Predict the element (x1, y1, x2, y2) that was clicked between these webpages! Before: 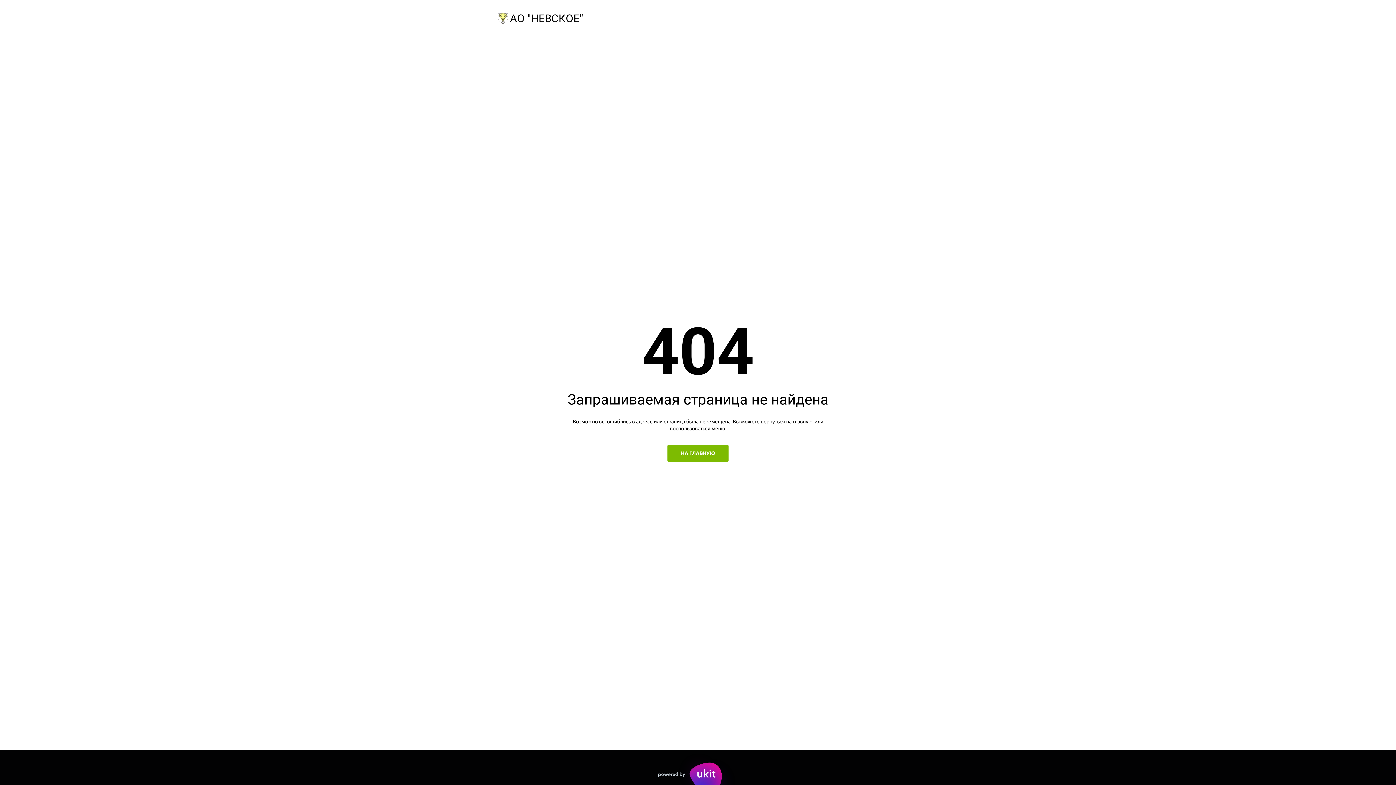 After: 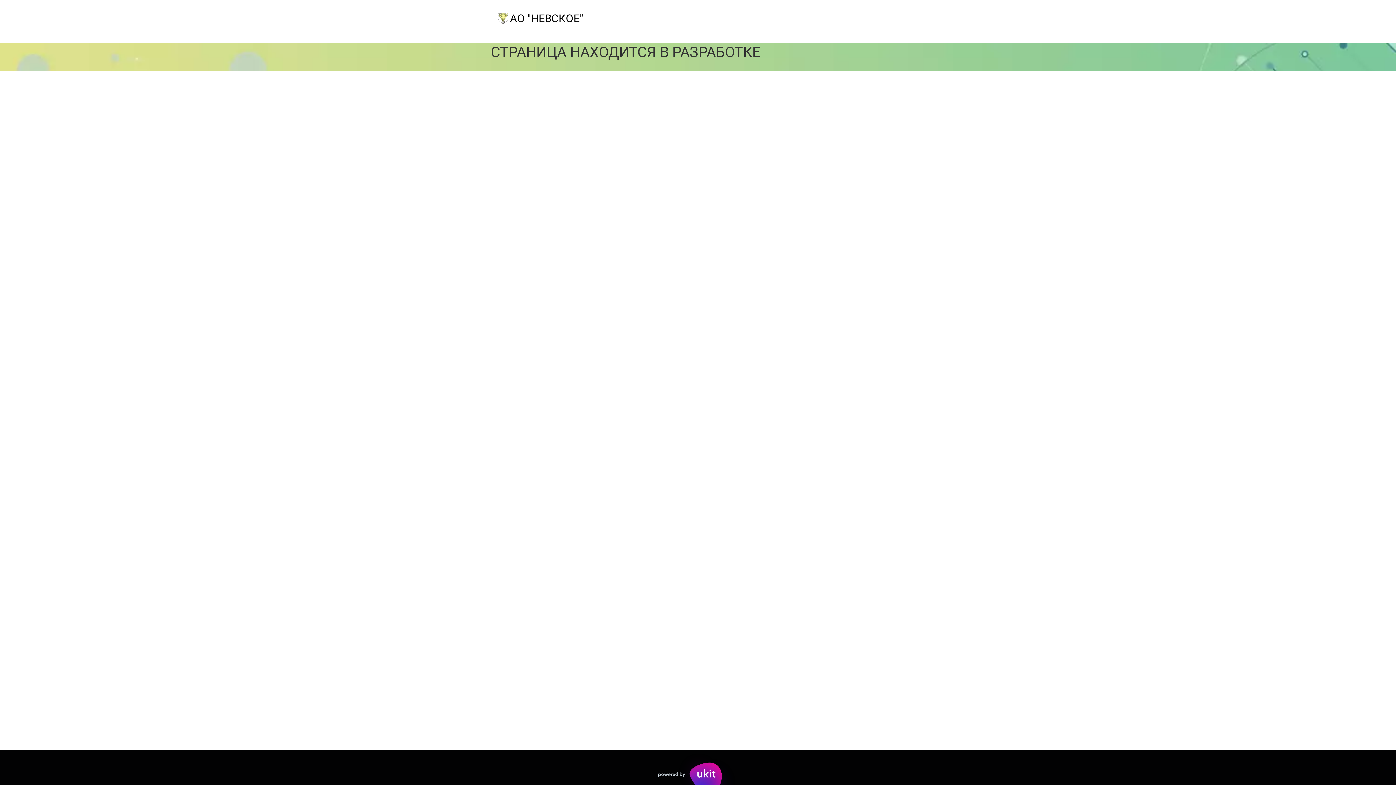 Action: label: ТОВАРЫ И УСЛУГИ bbox: (733, 2, 793, 34)